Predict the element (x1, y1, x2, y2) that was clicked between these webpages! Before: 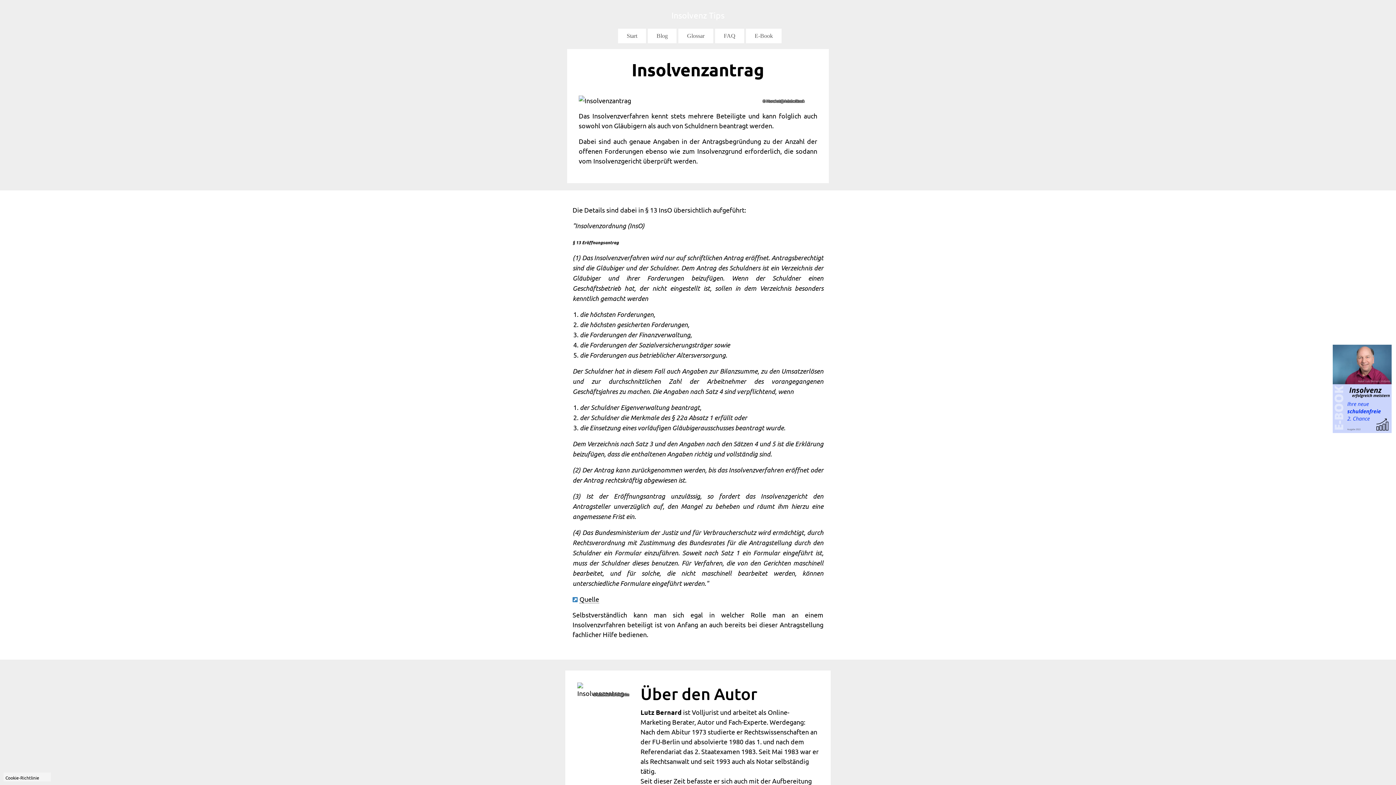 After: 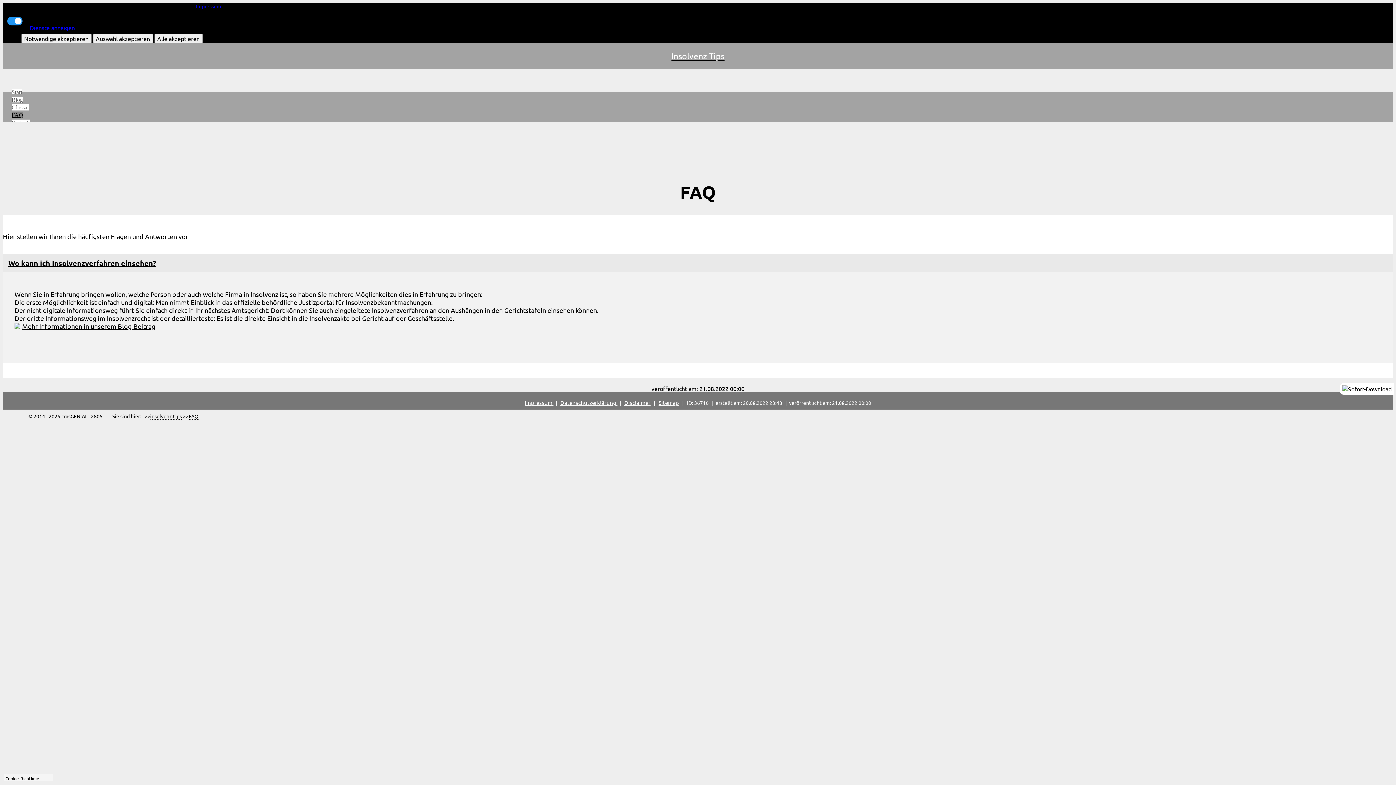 Action: bbox: (715, 28, 744, 43) label: FAQ